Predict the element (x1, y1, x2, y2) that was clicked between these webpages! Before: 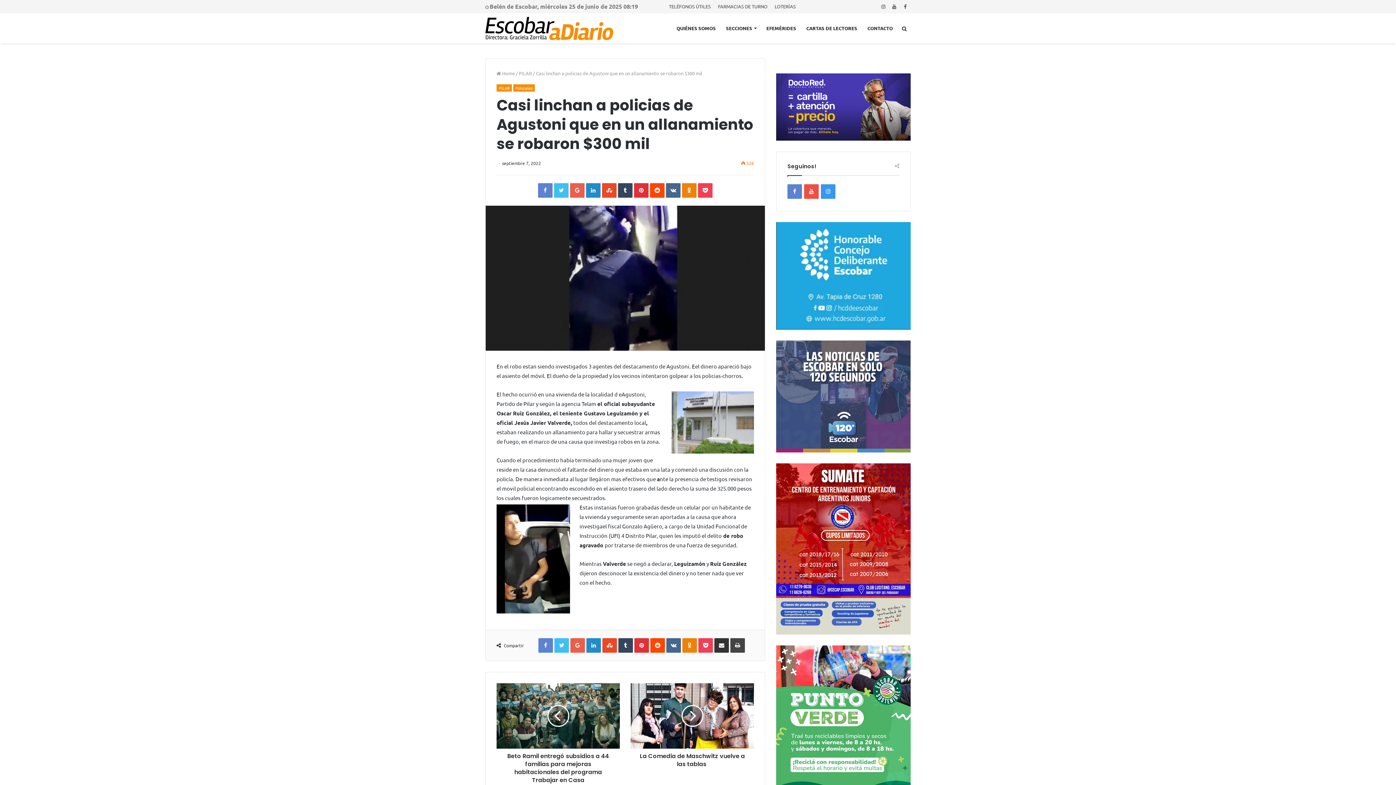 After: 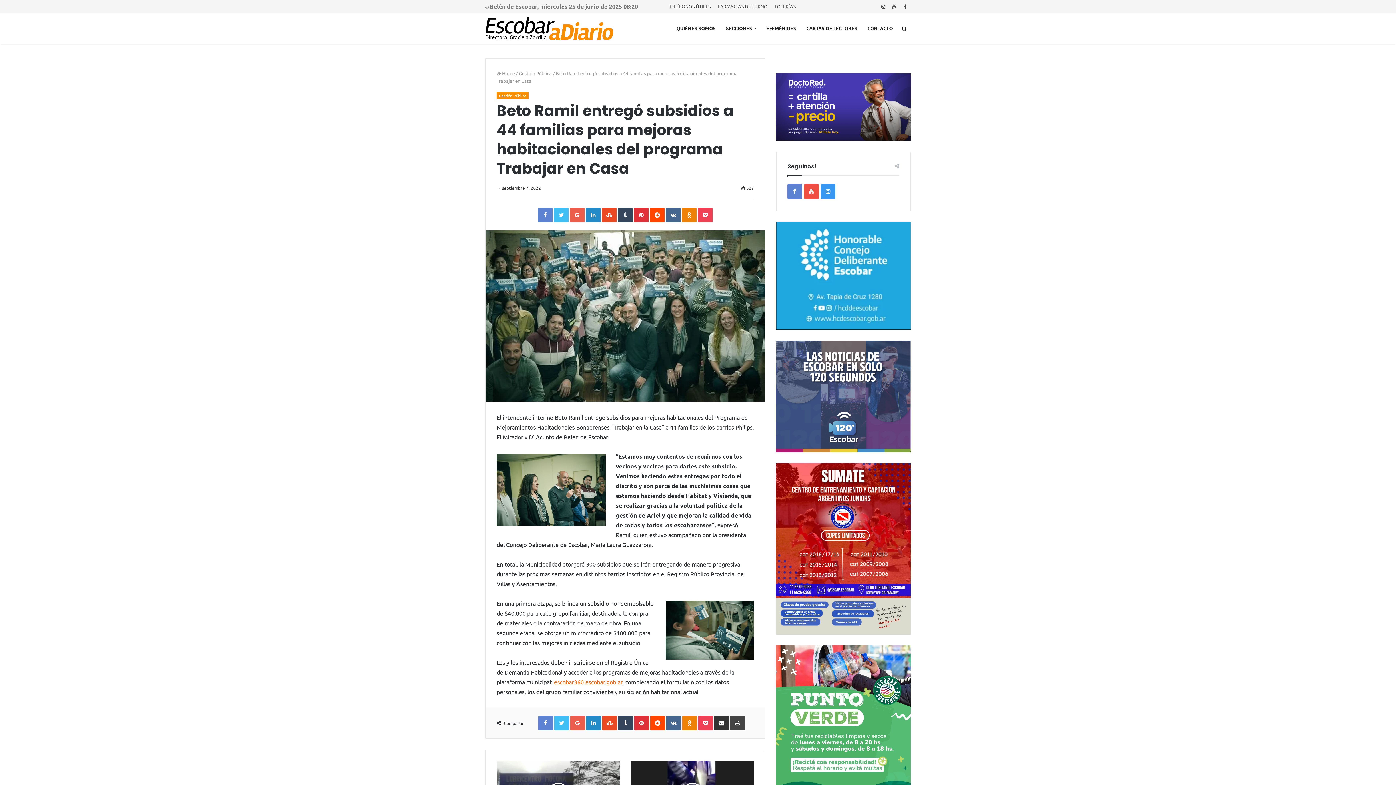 Action: bbox: (496, 683, 620, 748)